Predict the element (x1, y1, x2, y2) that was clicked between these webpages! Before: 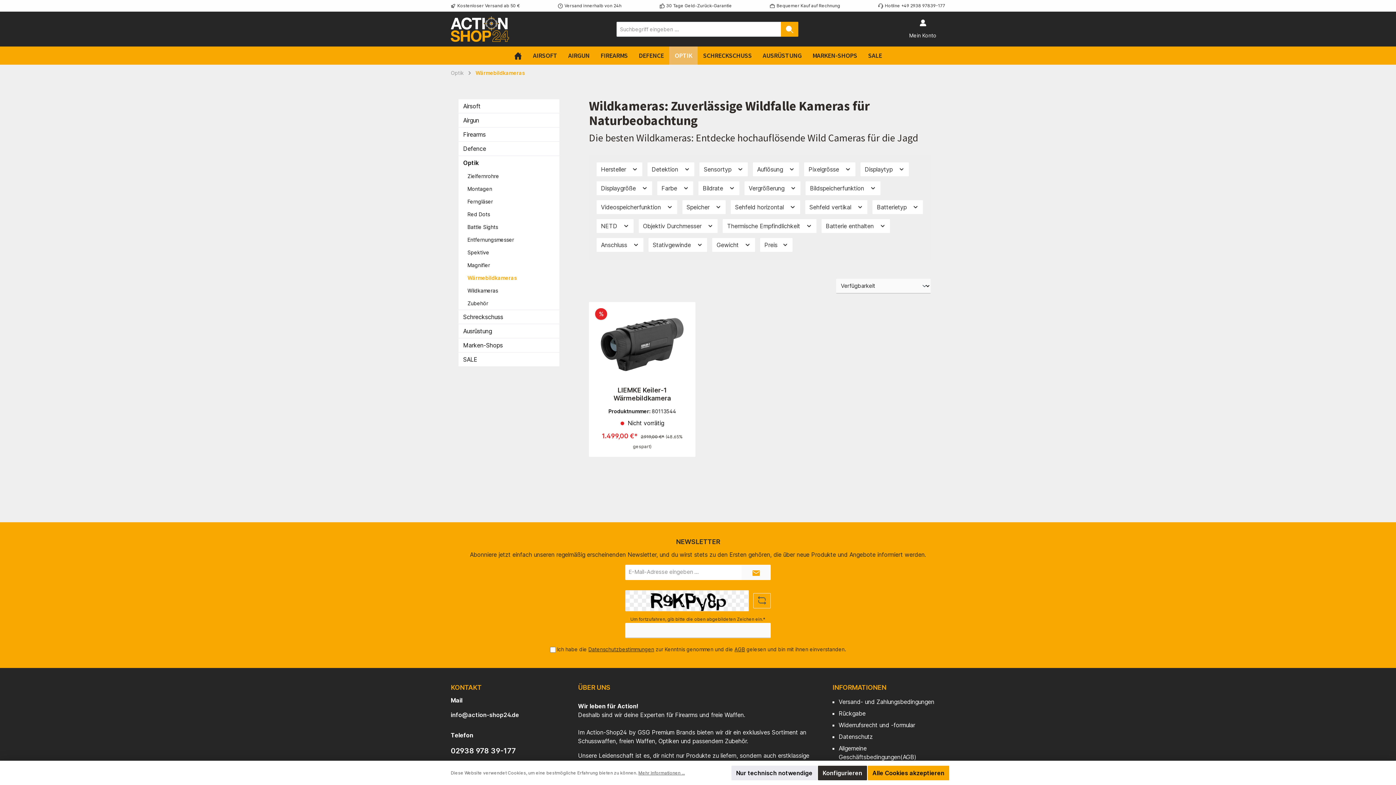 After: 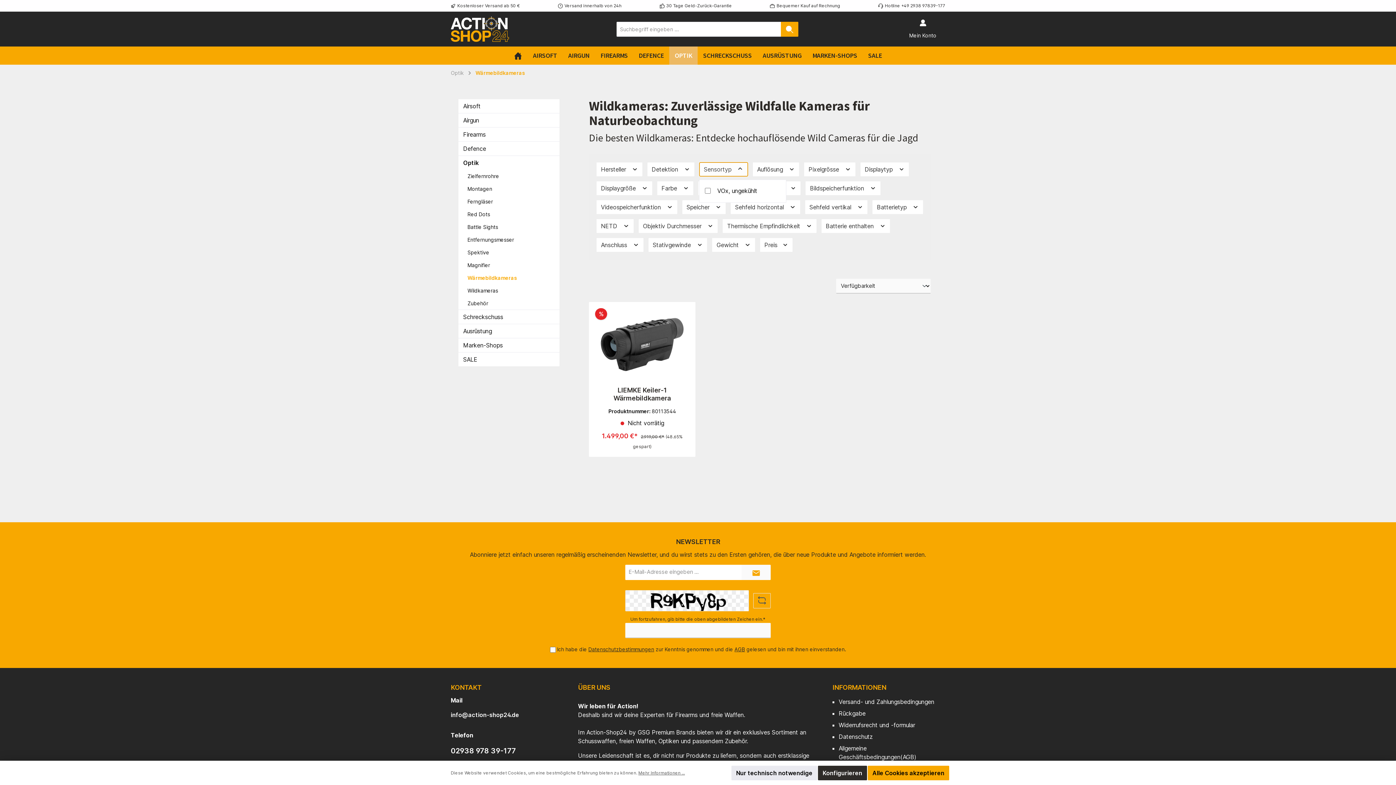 Action: bbox: (699, 162, 748, 176) label: Sensortyp 